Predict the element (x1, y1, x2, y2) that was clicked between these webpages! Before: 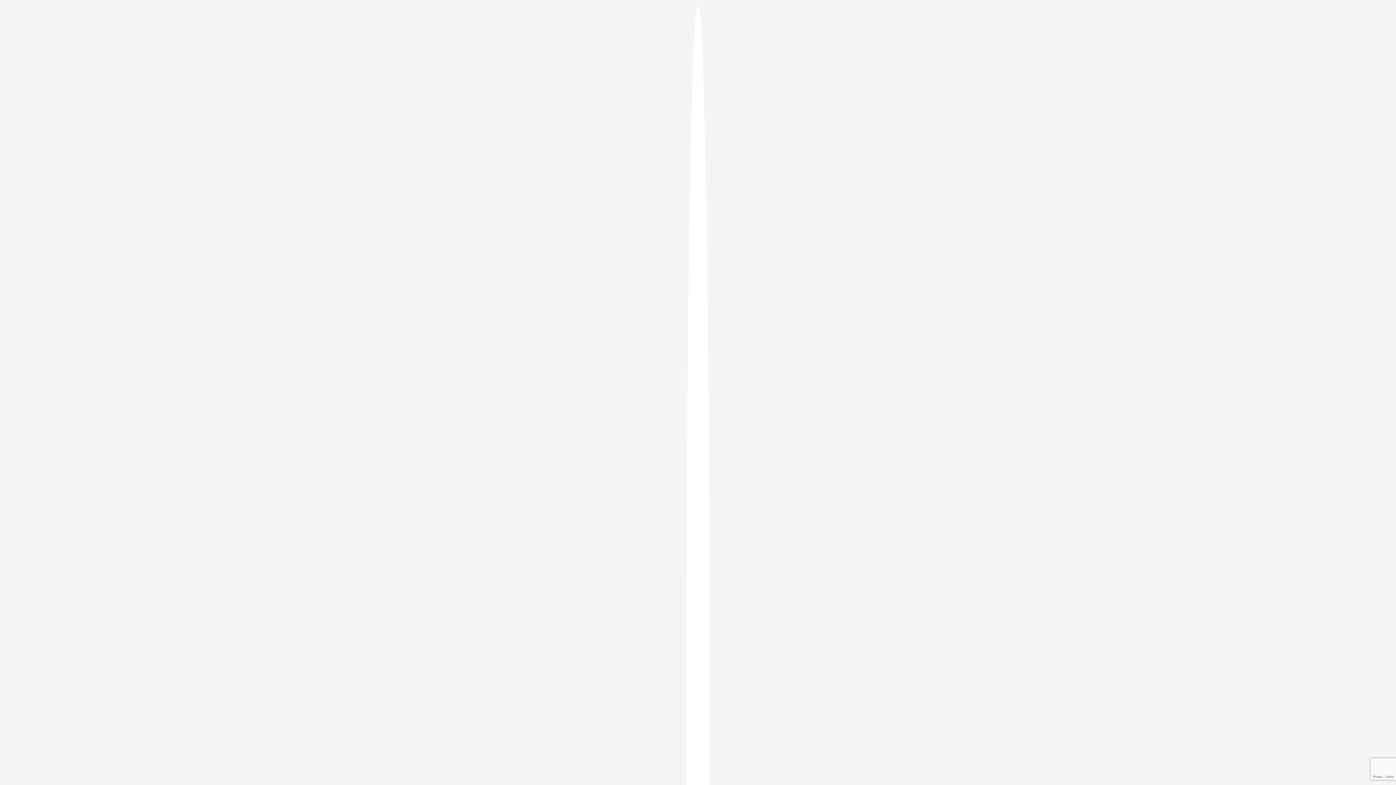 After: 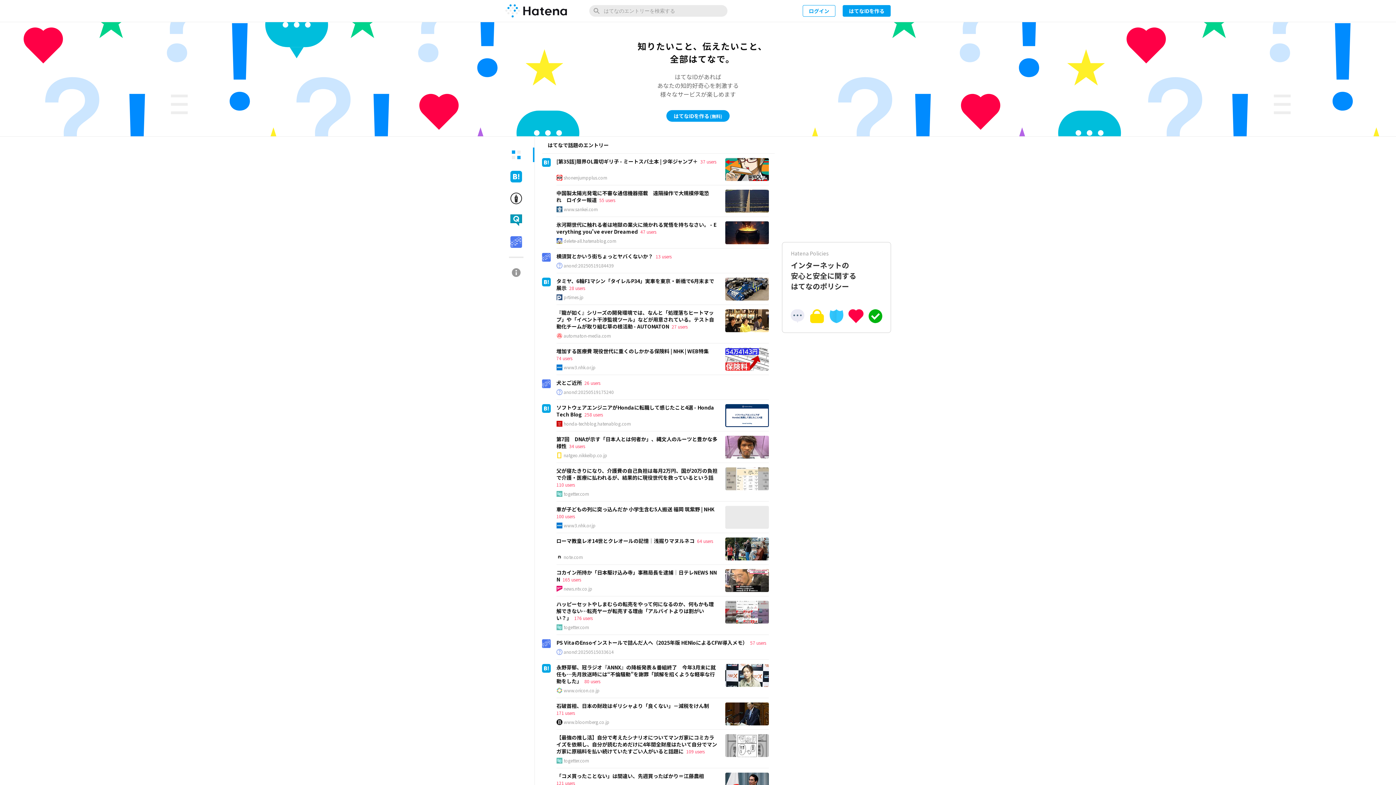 Action: bbox: (686, 5, 709, 1405)